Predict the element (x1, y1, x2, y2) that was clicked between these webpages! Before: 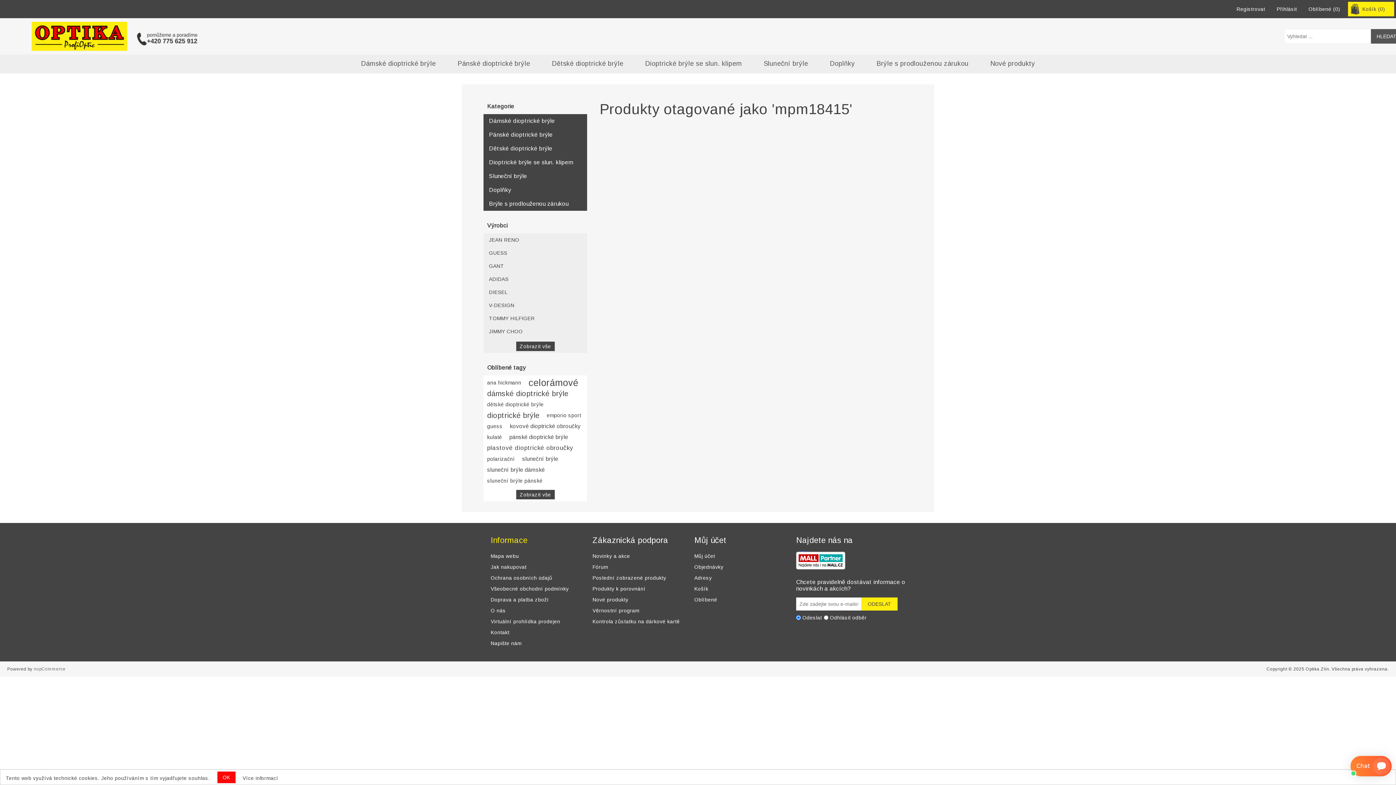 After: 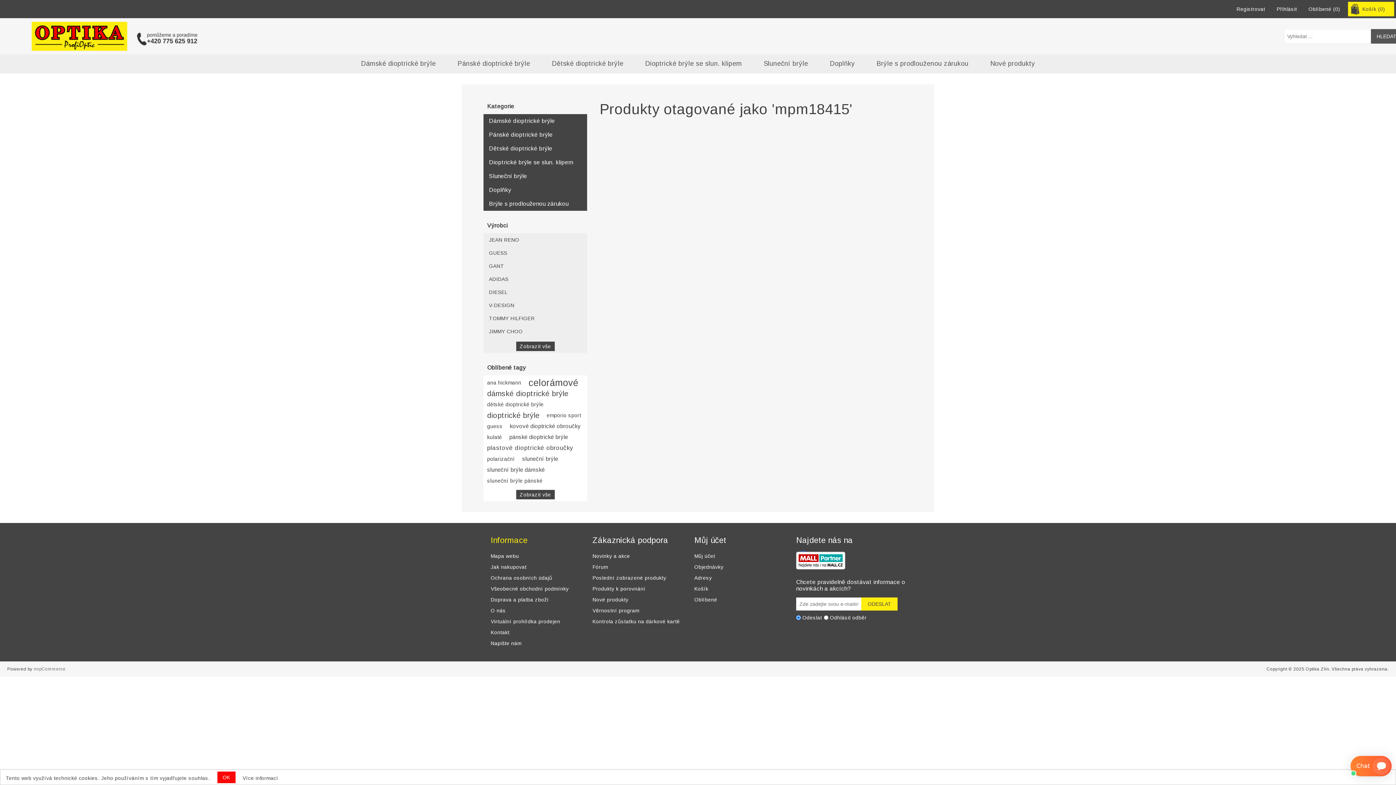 Action: bbox: (796, 550, 810, 564)